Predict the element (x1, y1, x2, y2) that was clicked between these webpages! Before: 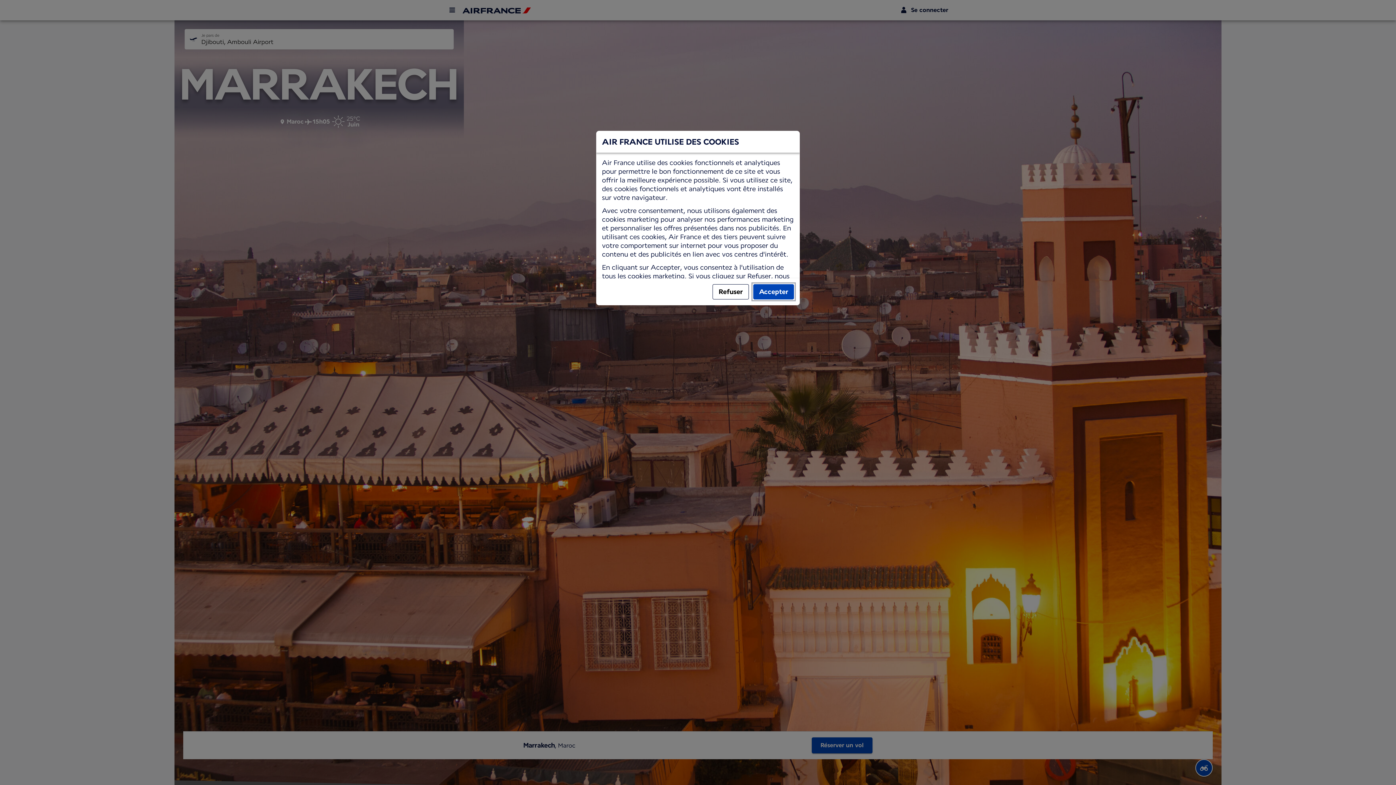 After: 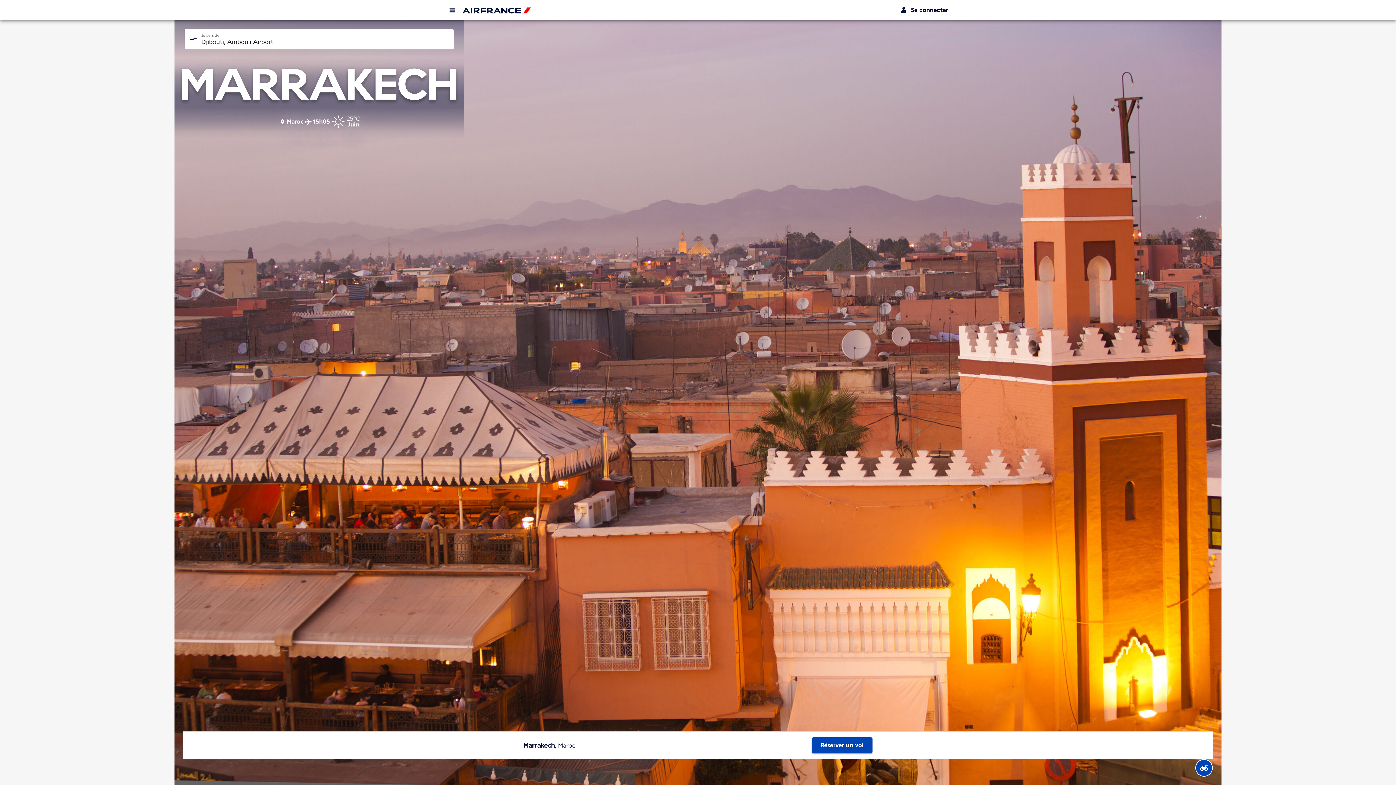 Action: bbox: (753, 284, 794, 299) label: Accepter